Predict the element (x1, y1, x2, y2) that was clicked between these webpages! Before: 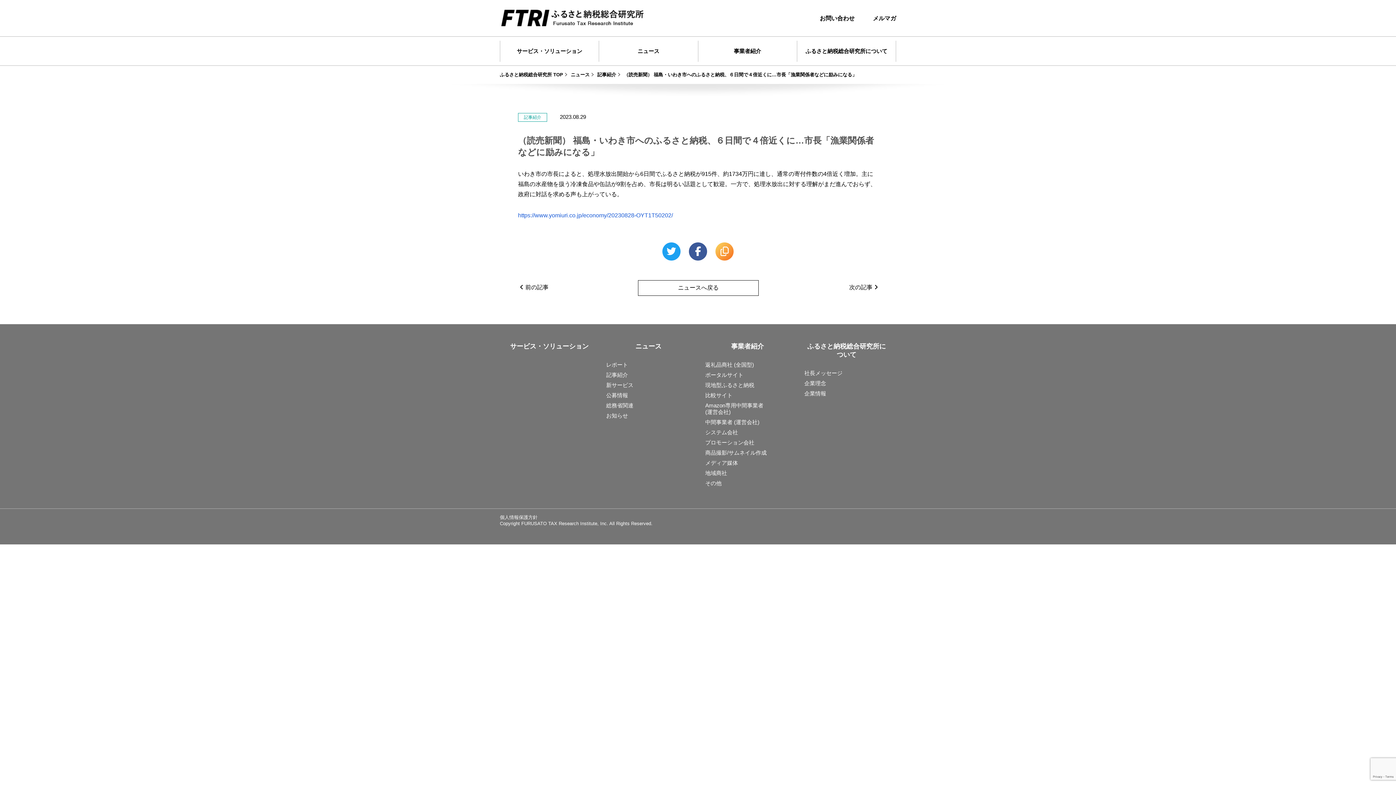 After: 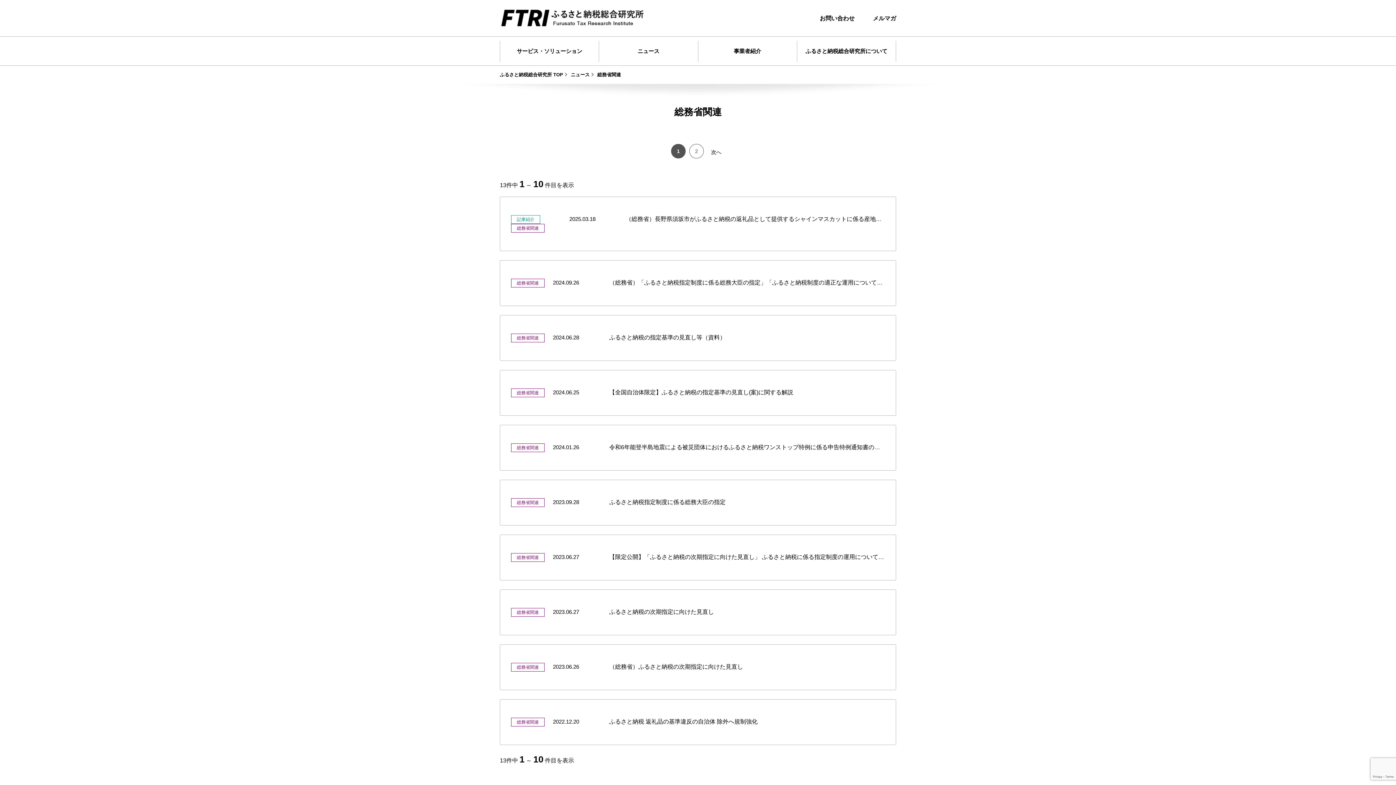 Action: label: 総務省関連 bbox: (606, 402, 633, 408)